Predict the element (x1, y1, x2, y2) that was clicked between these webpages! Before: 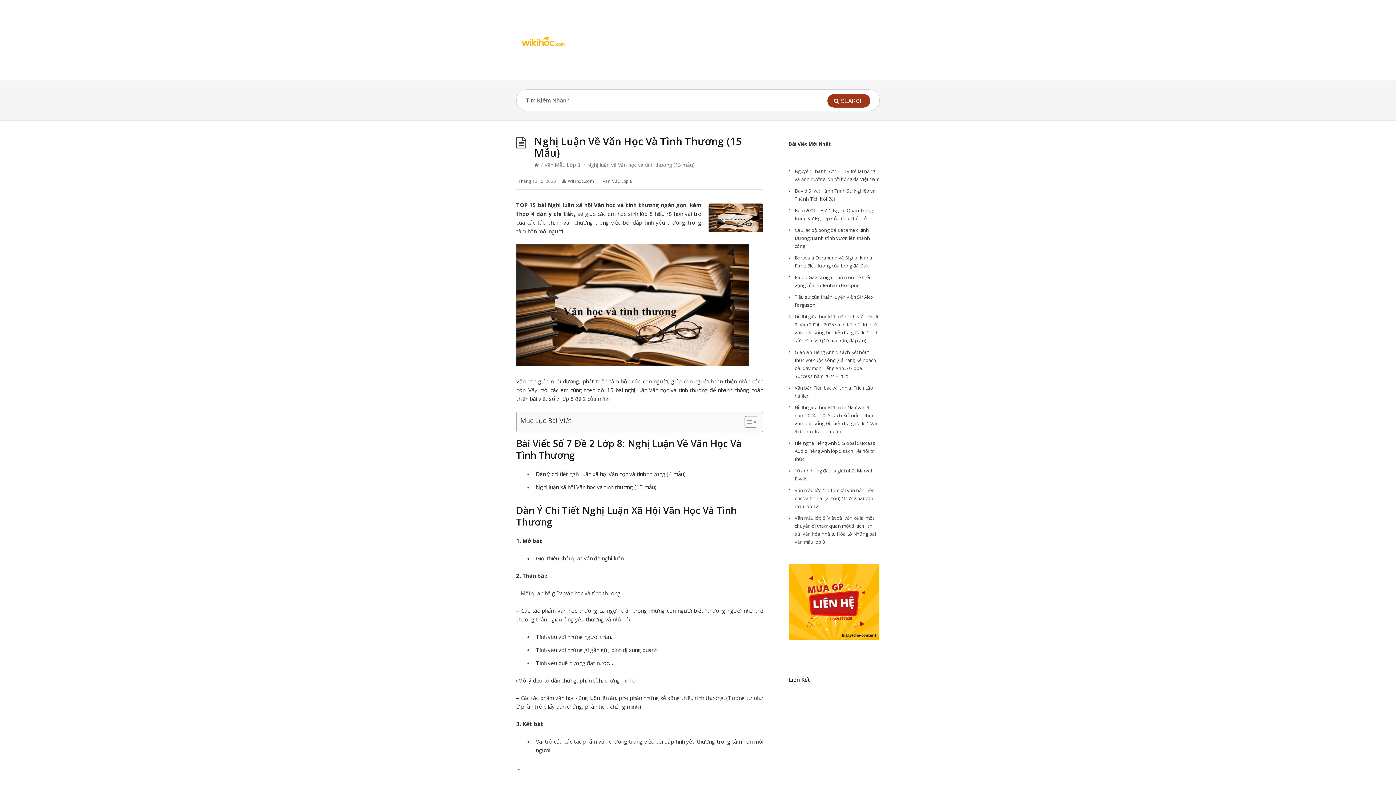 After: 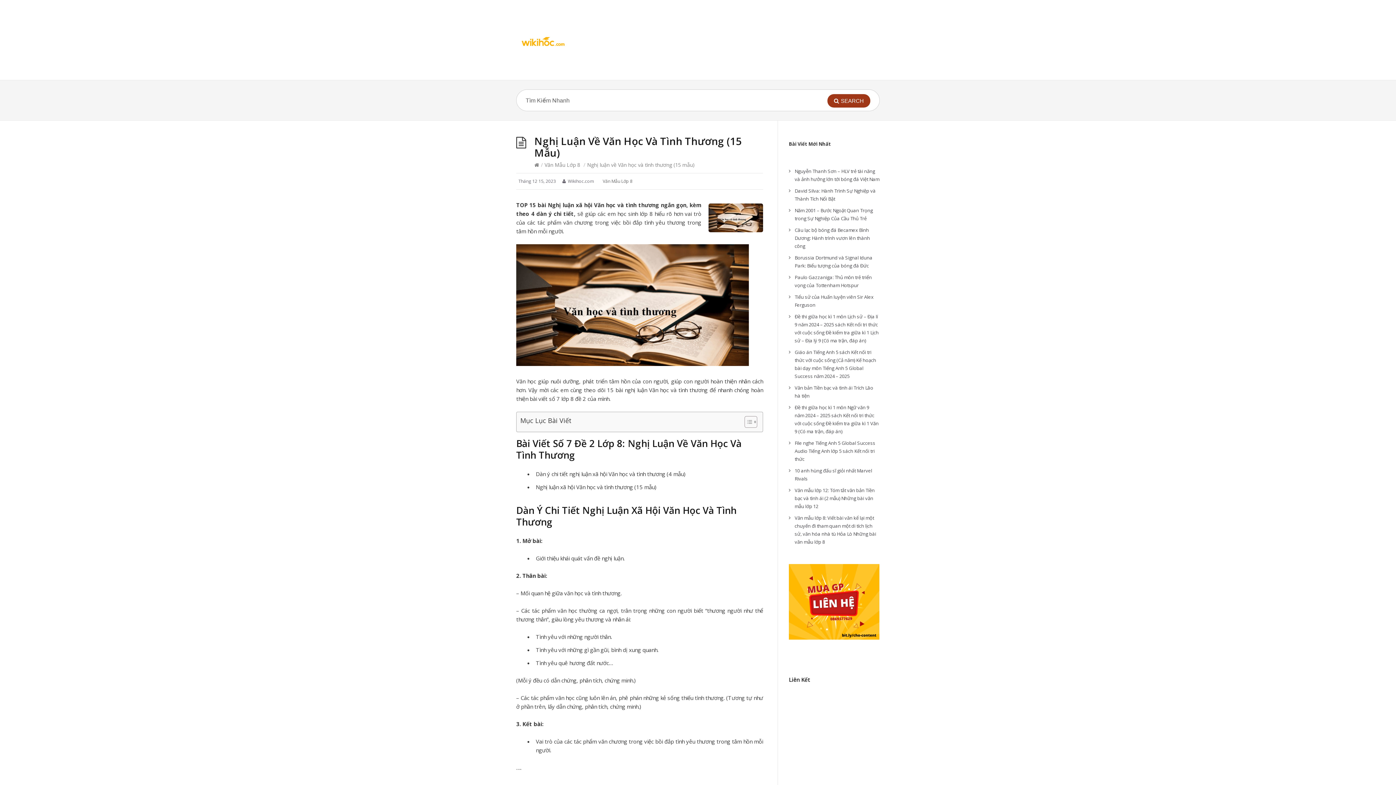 Action: label: Toggle Table of Content bbox: (739, 416, 755, 428)